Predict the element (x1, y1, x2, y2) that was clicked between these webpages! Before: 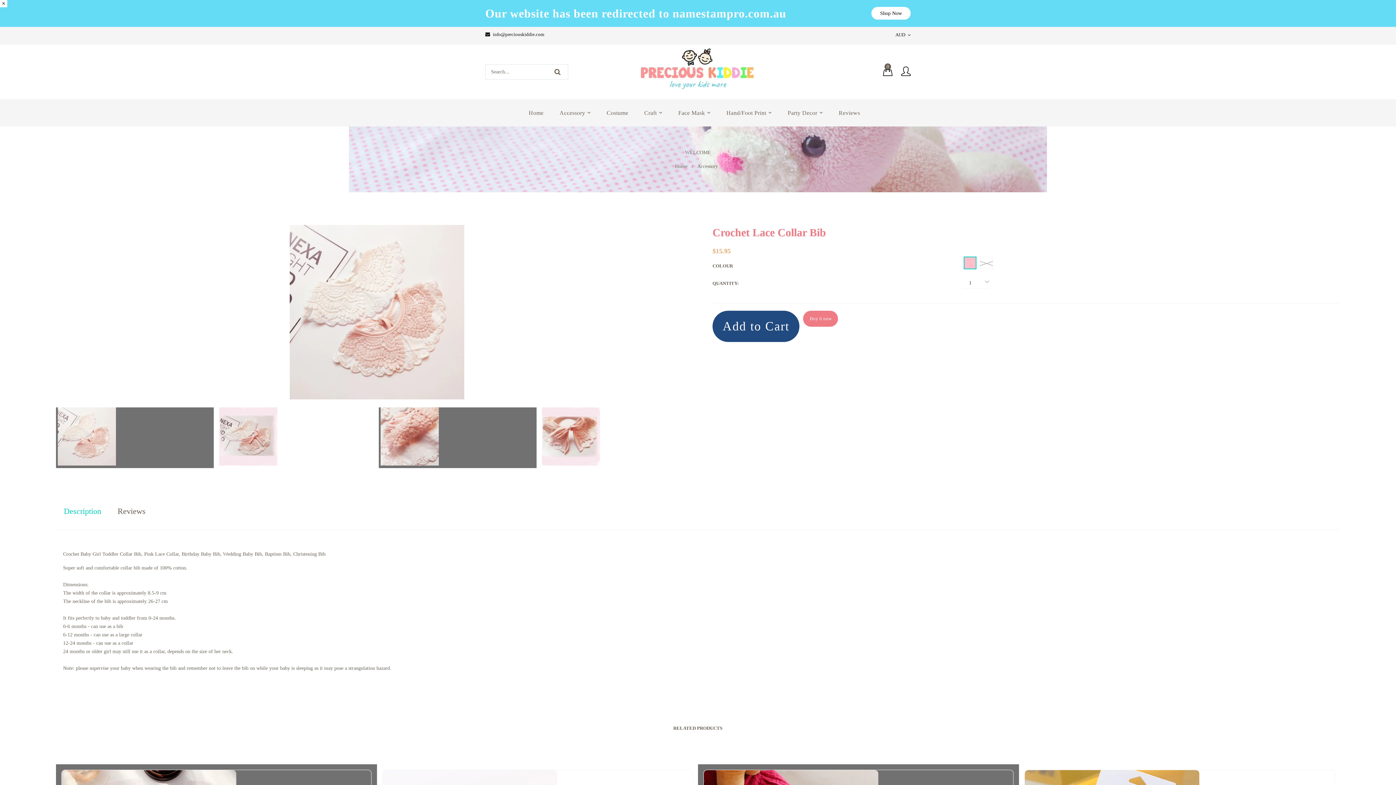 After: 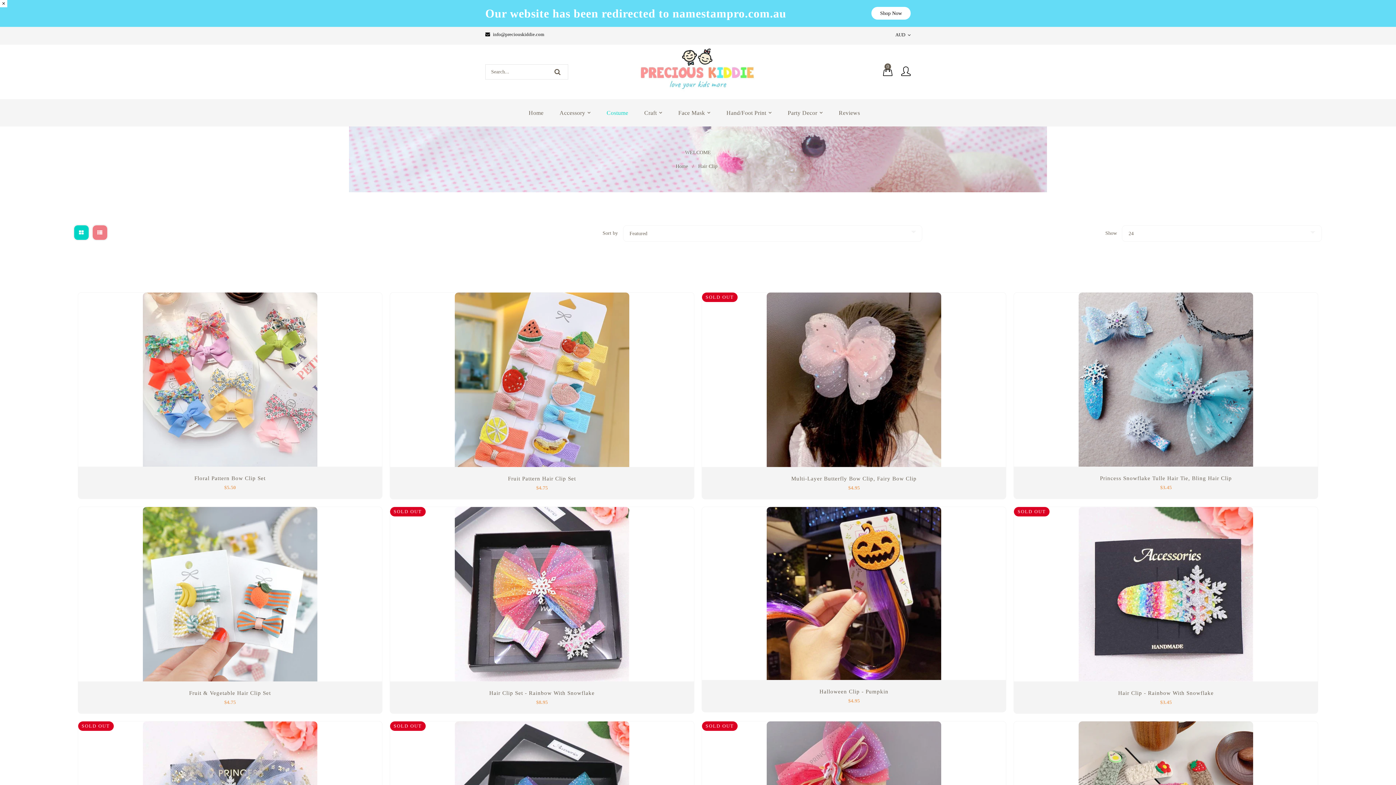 Action: label: Costume bbox: (599, 99, 635, 126)